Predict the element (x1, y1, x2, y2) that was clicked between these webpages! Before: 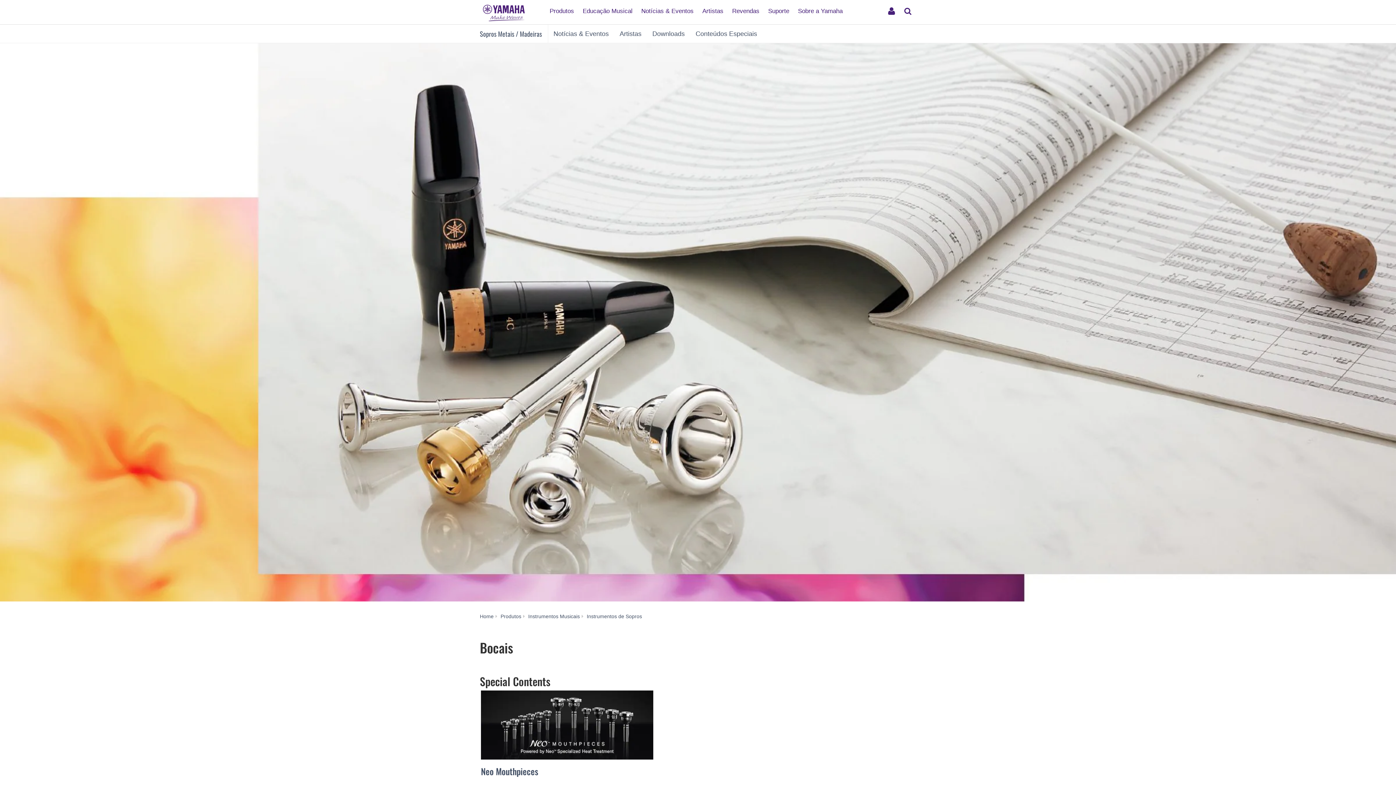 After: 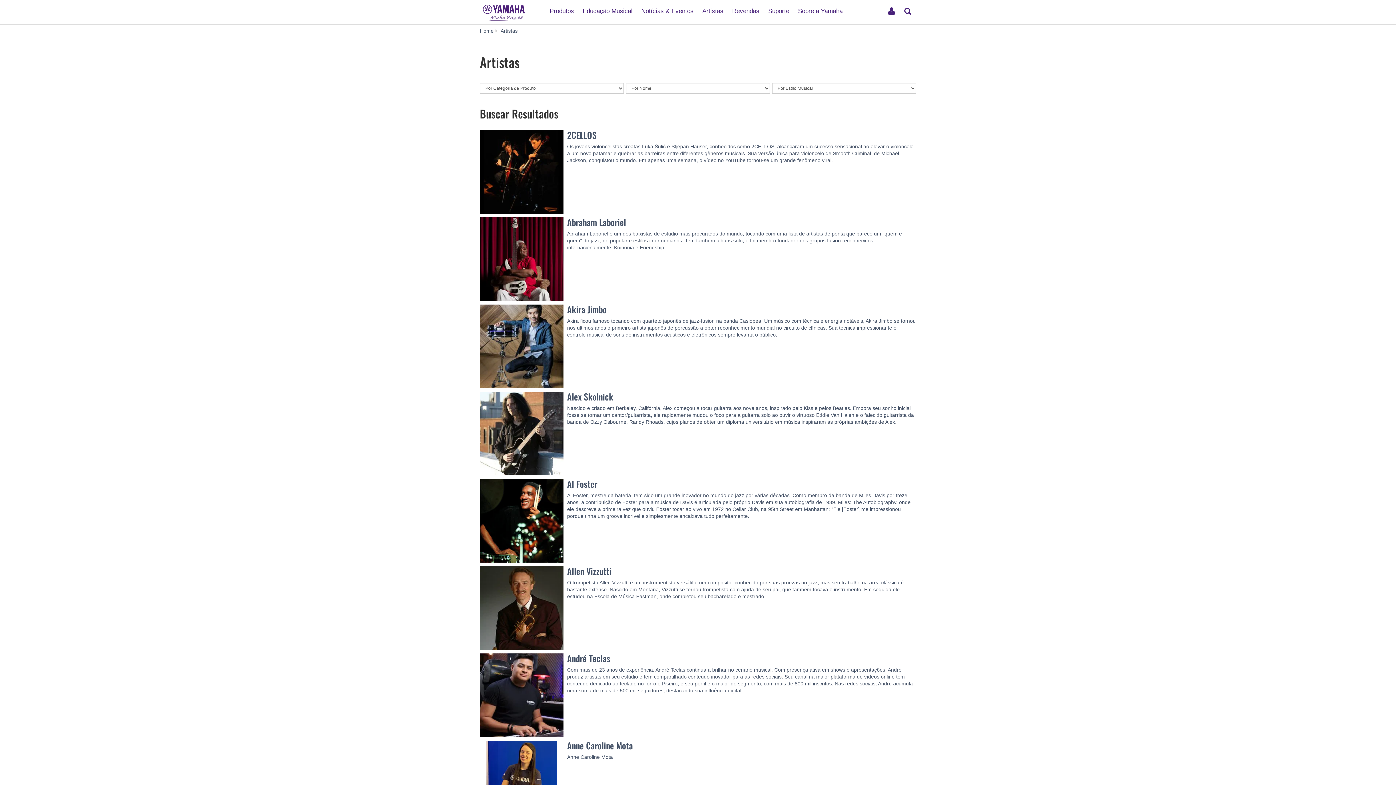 Action: bbox: (698, 1, 727, 14) label: Artistas